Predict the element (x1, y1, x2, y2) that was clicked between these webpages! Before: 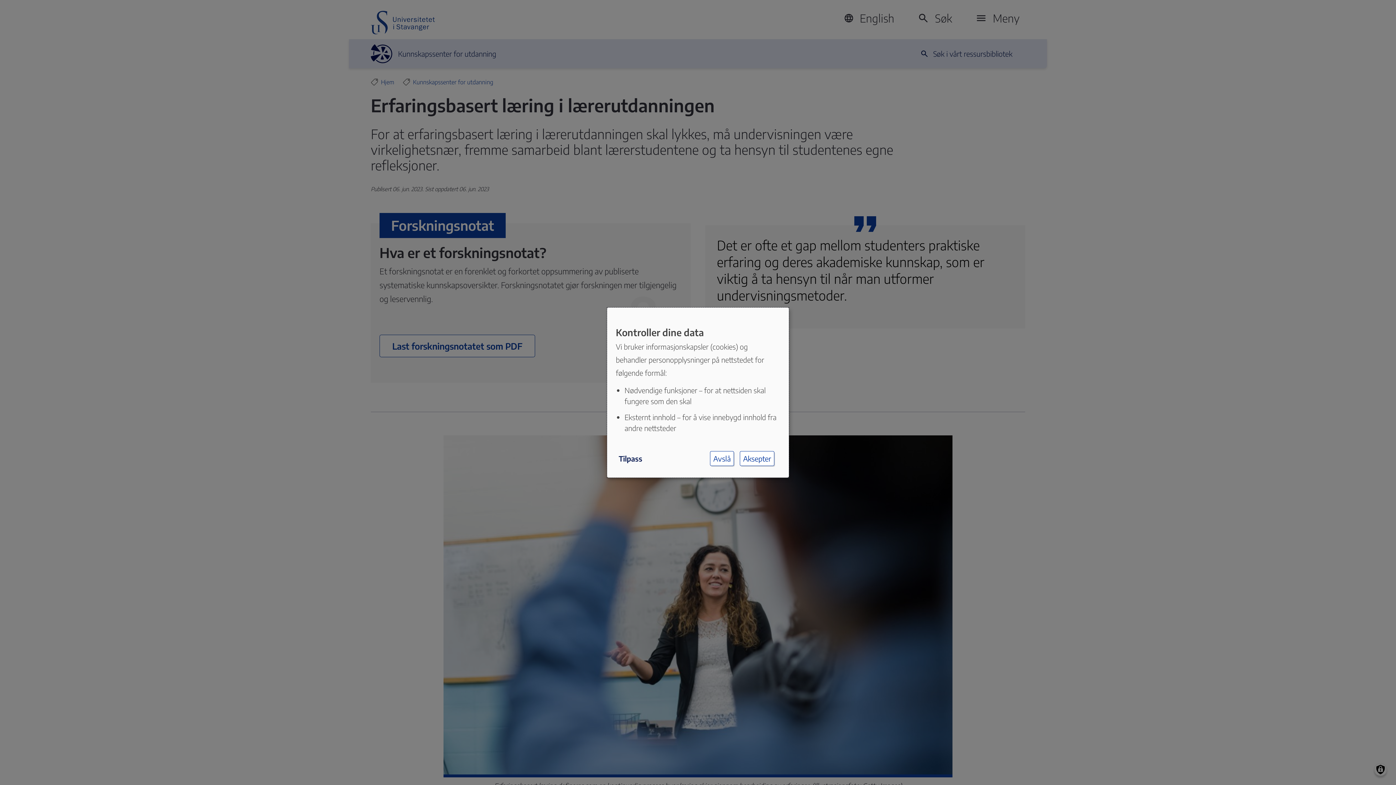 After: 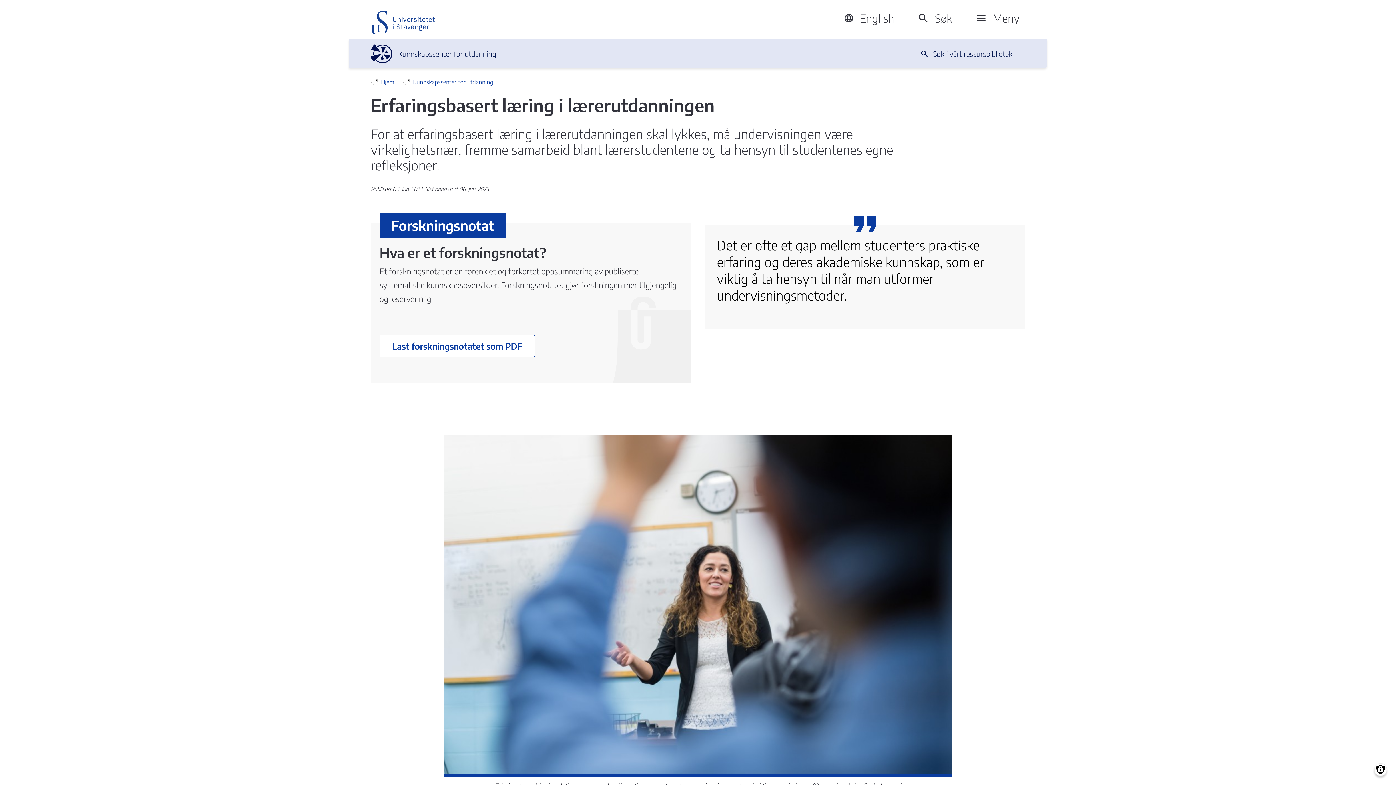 Action: bbox: (710, 451, 734, 466) label: Avslå